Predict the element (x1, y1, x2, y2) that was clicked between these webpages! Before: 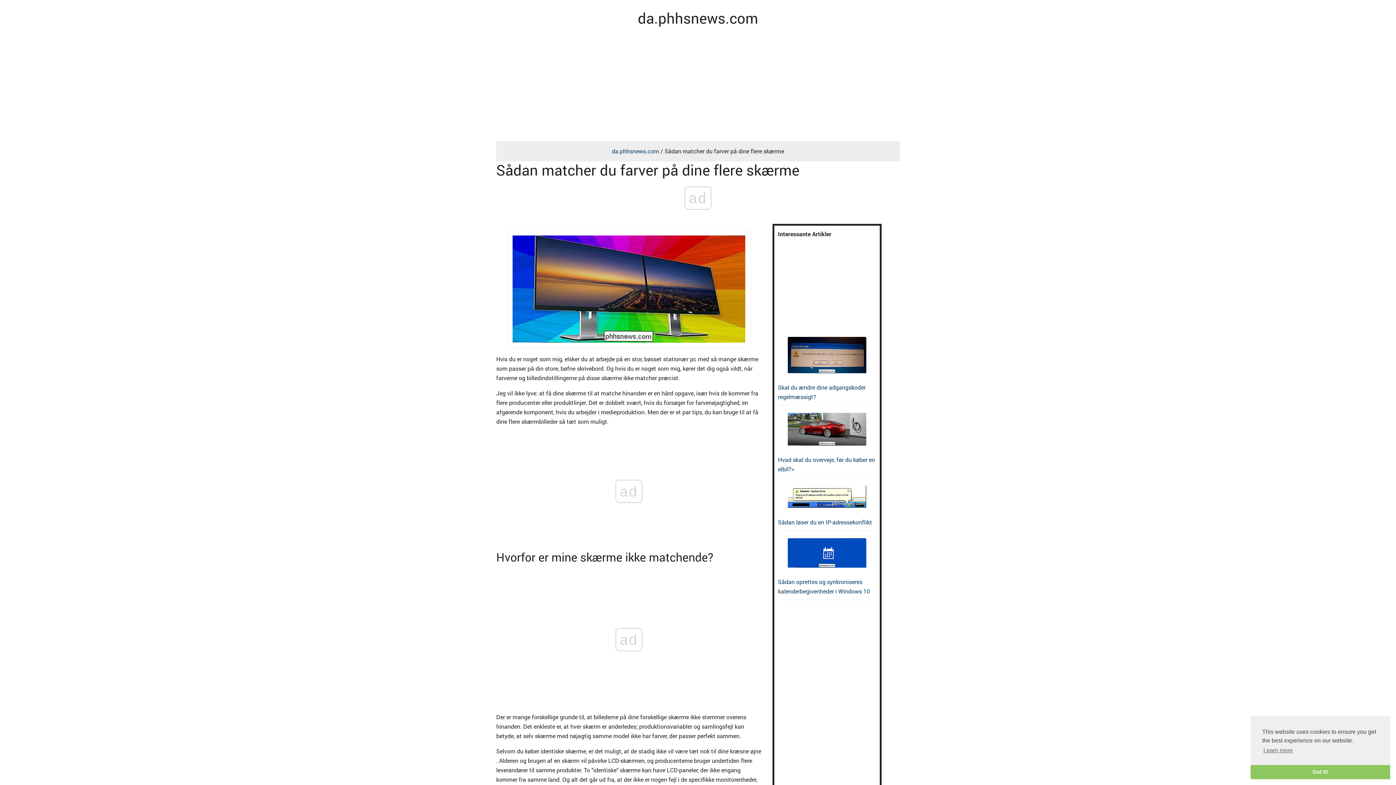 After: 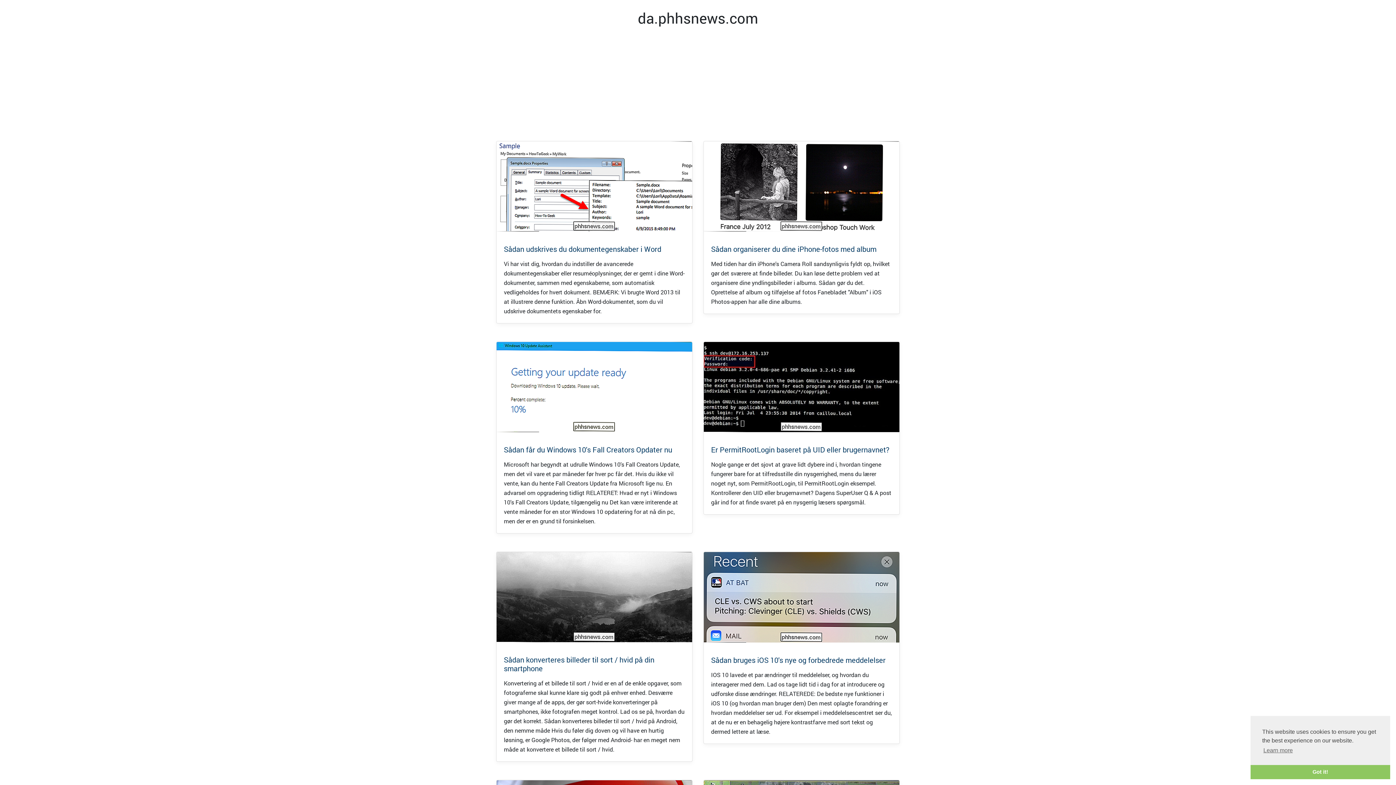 Action: bbox: (612, 147, 659, 154) label: da.phhsnews.com